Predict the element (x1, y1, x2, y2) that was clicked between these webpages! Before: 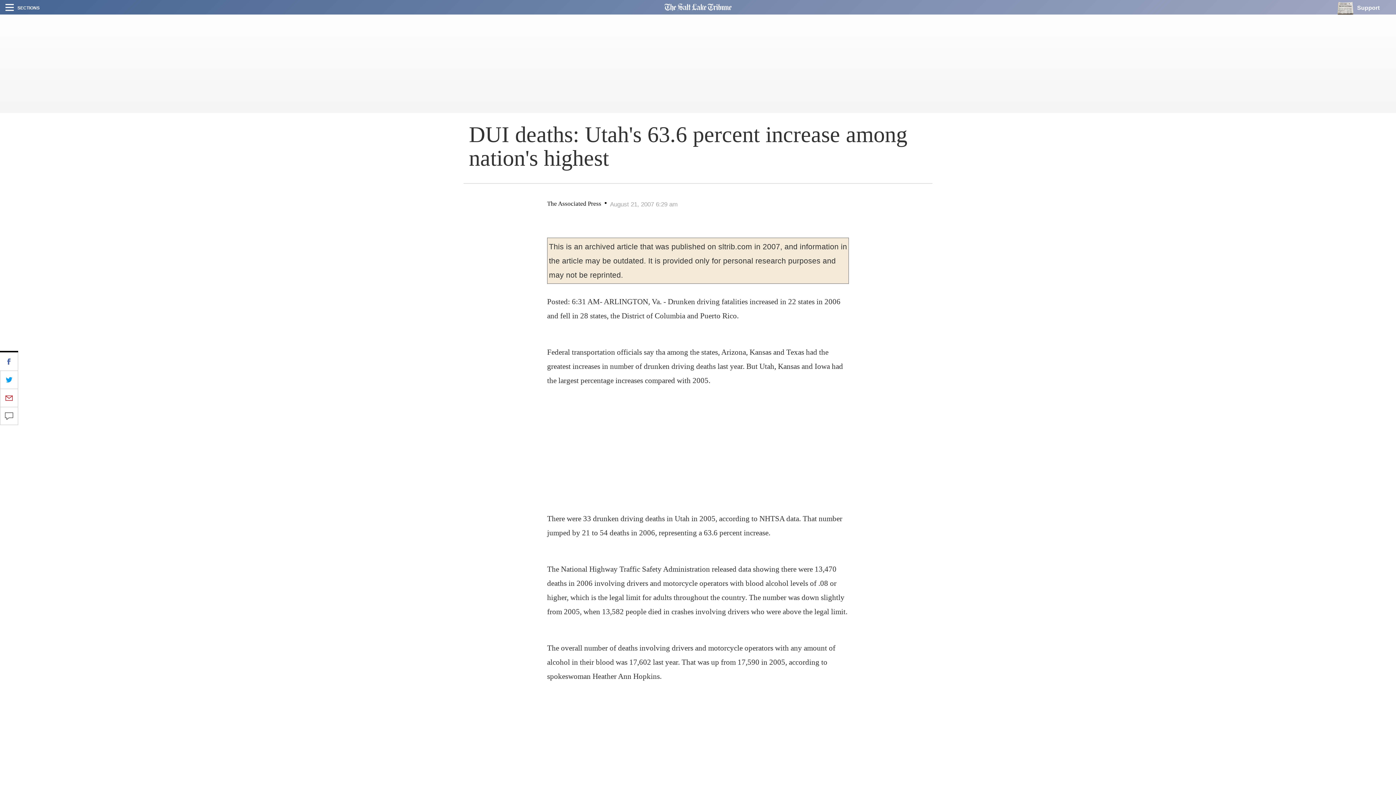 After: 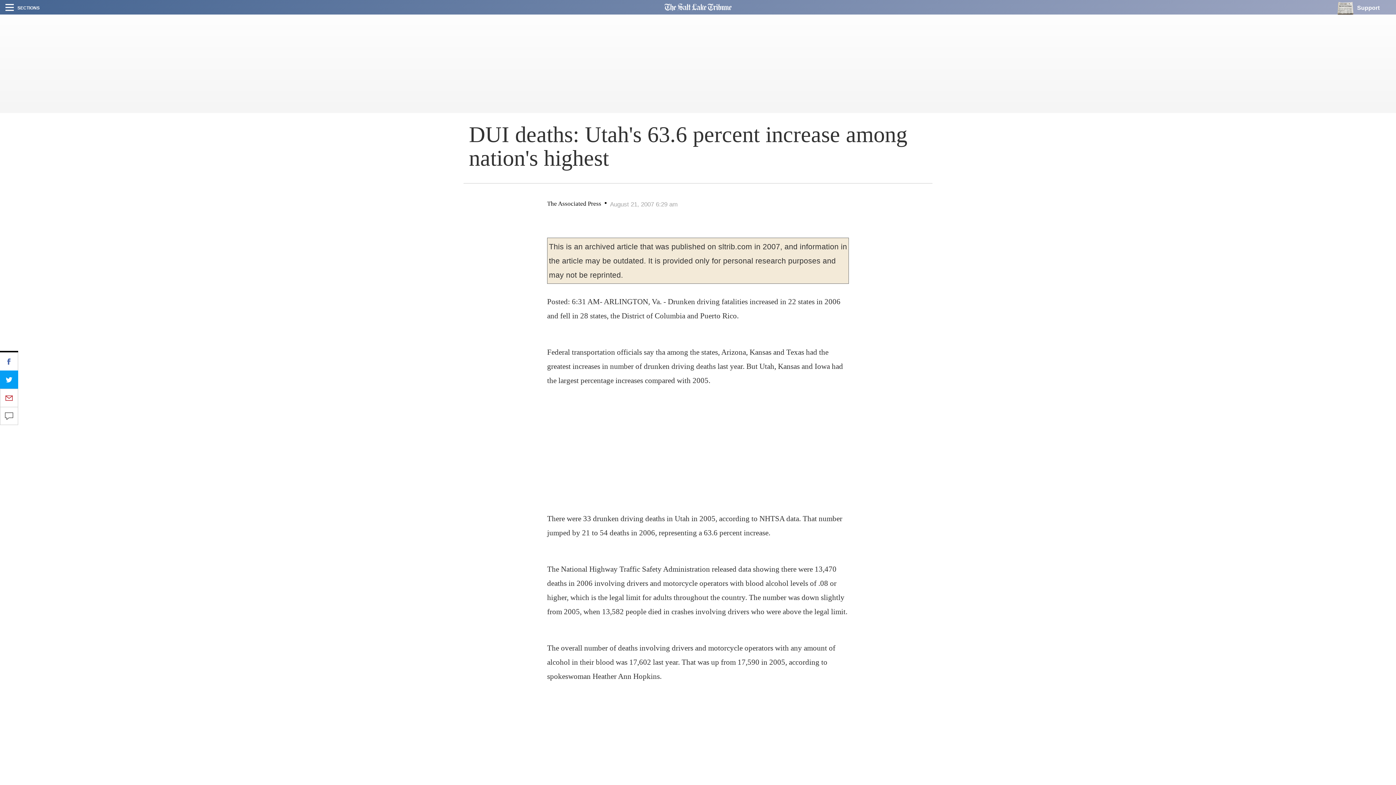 Action: bbox: (0, 370, 18, 388)